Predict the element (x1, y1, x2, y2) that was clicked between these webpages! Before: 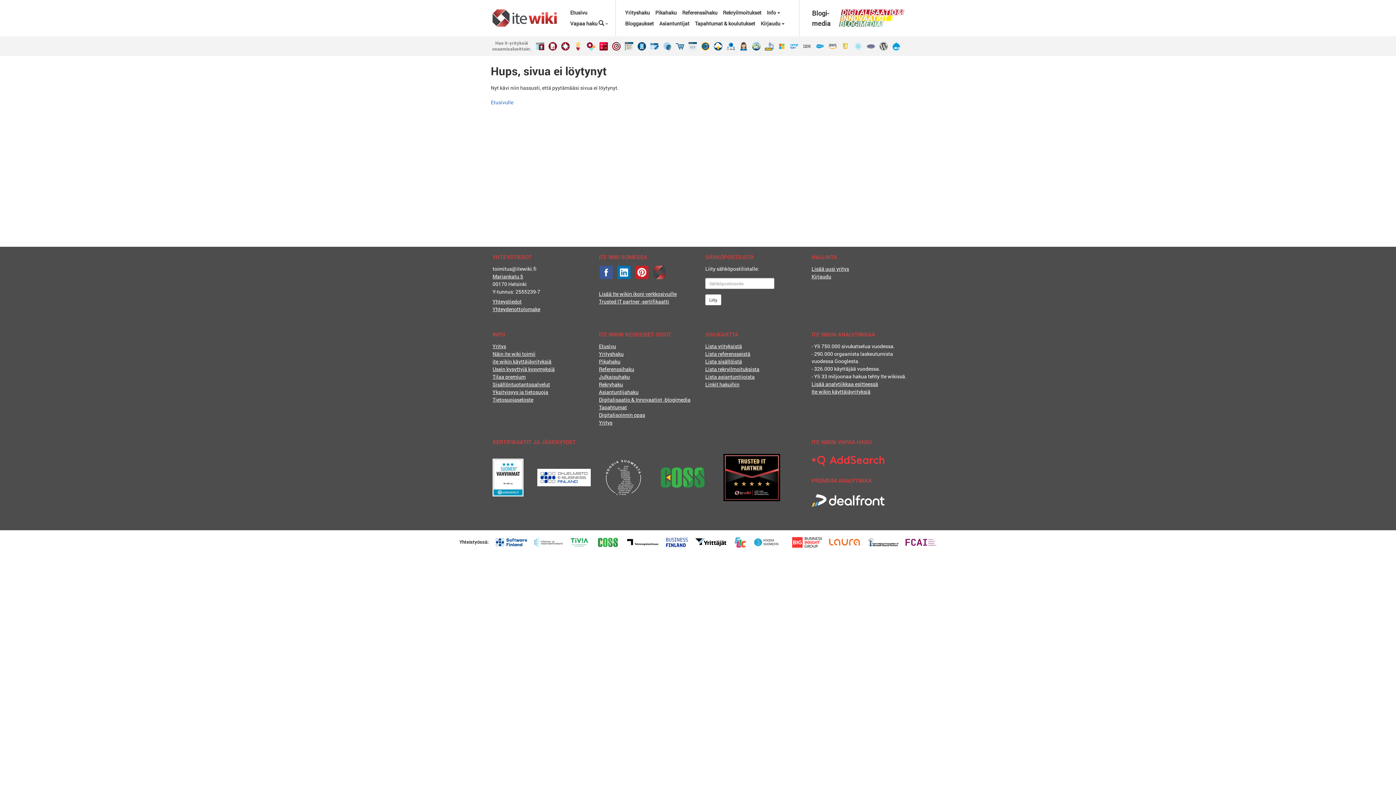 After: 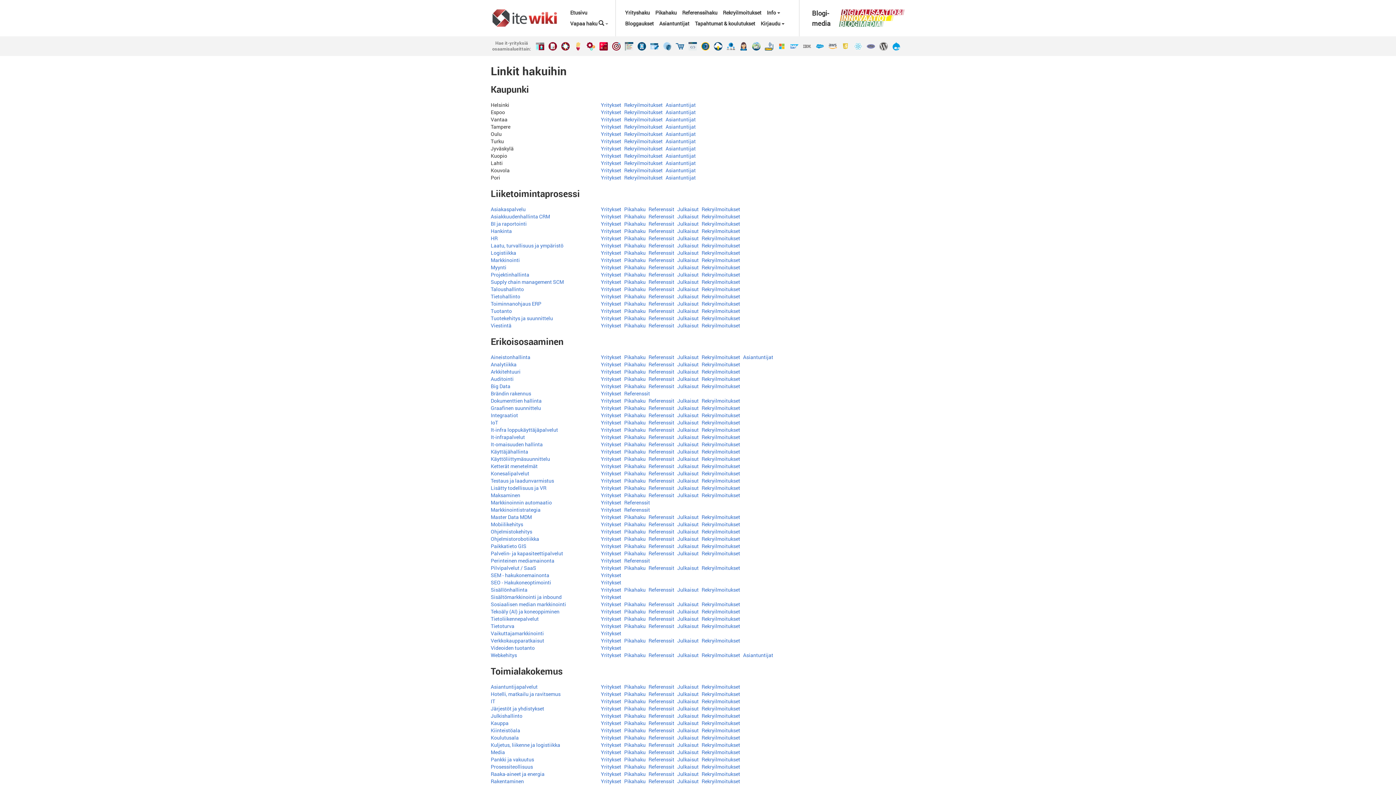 Action: label: Linkit hakuihin bbox: (705, 381, 739, 388)